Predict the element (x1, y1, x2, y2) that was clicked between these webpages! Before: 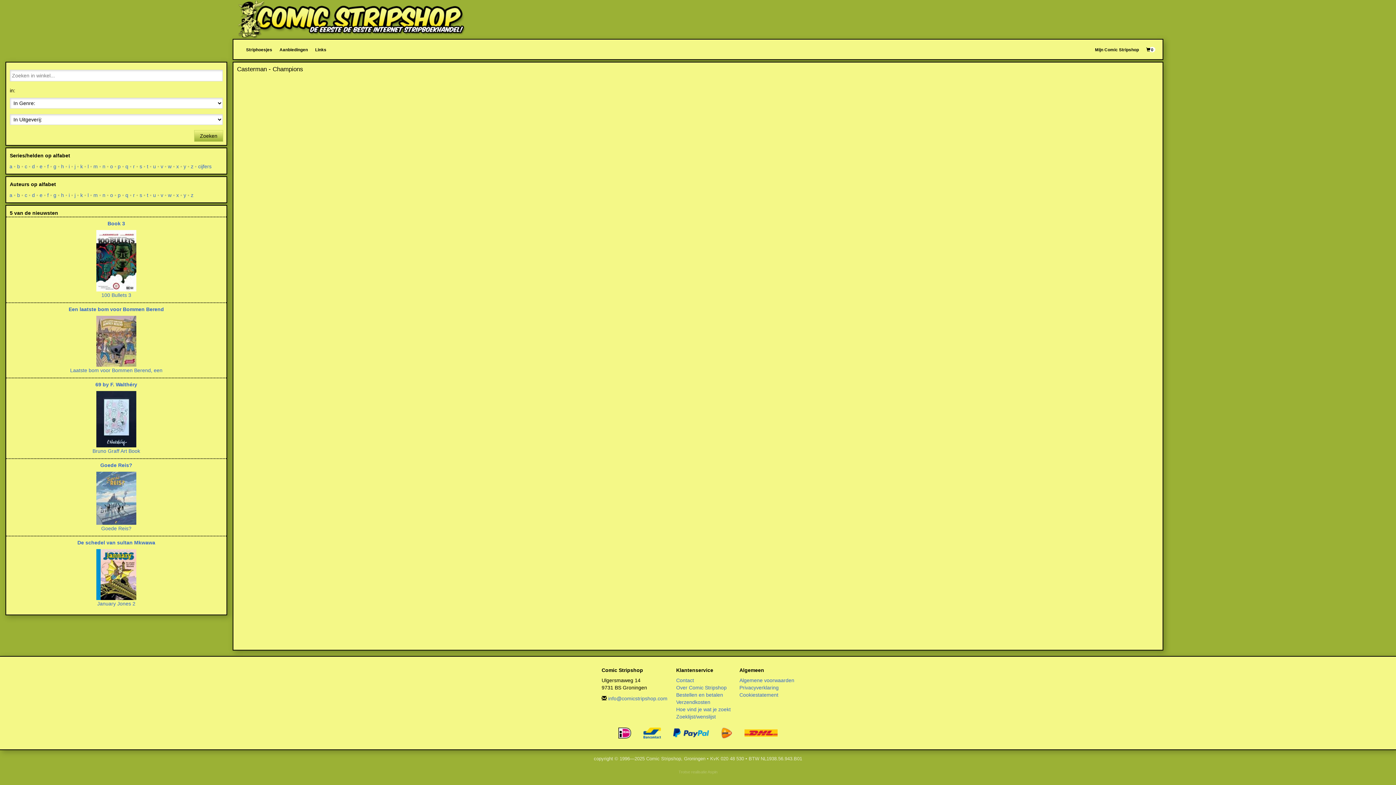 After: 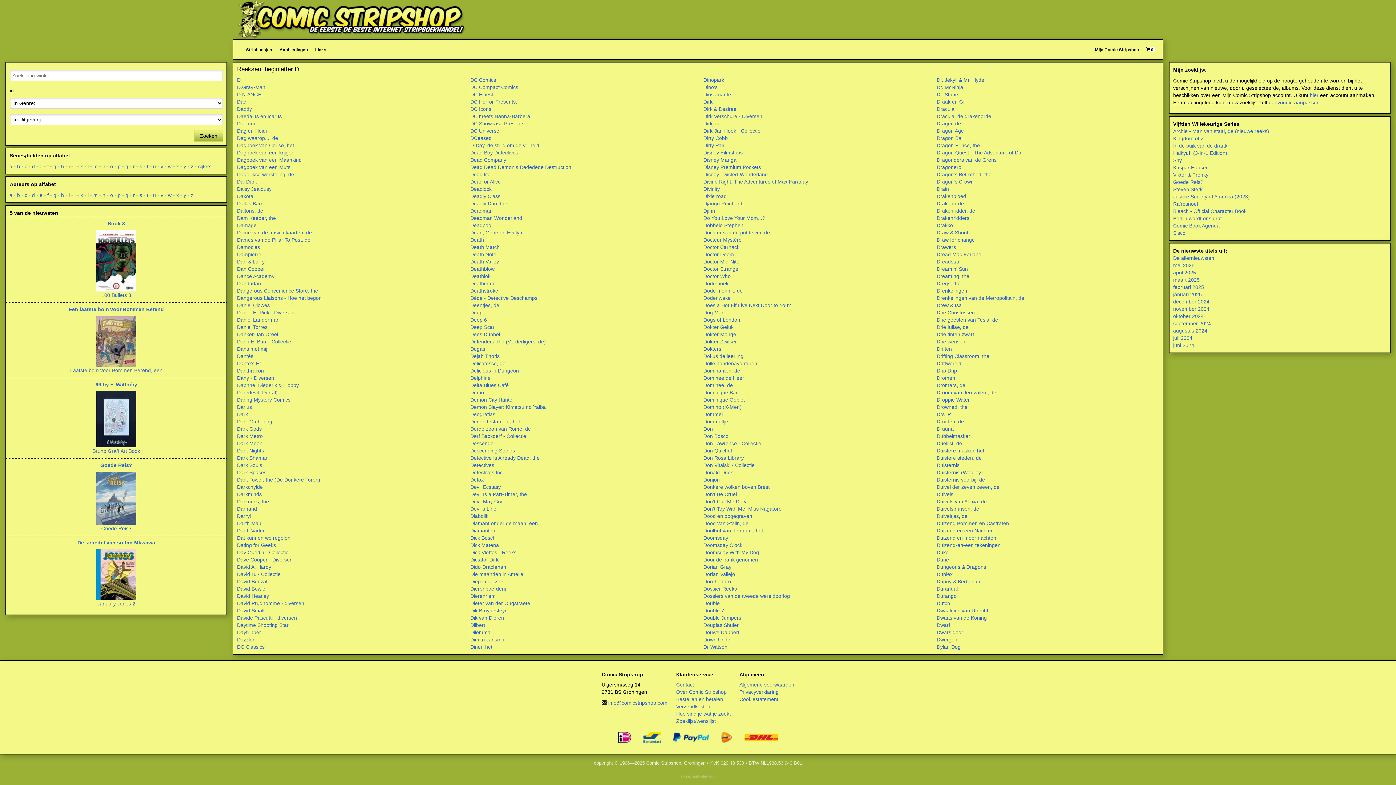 Action: bbox: (32, 162, 34, 170) label: d